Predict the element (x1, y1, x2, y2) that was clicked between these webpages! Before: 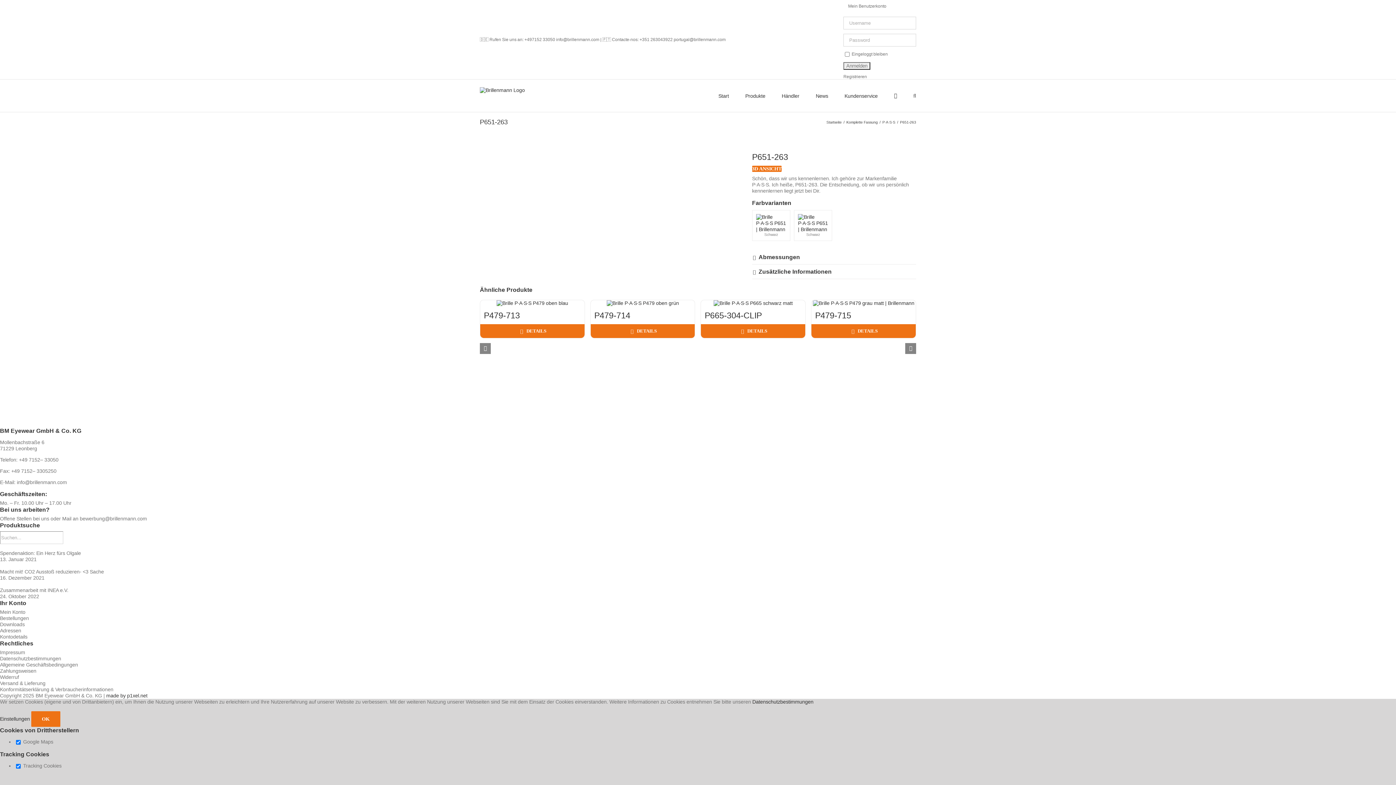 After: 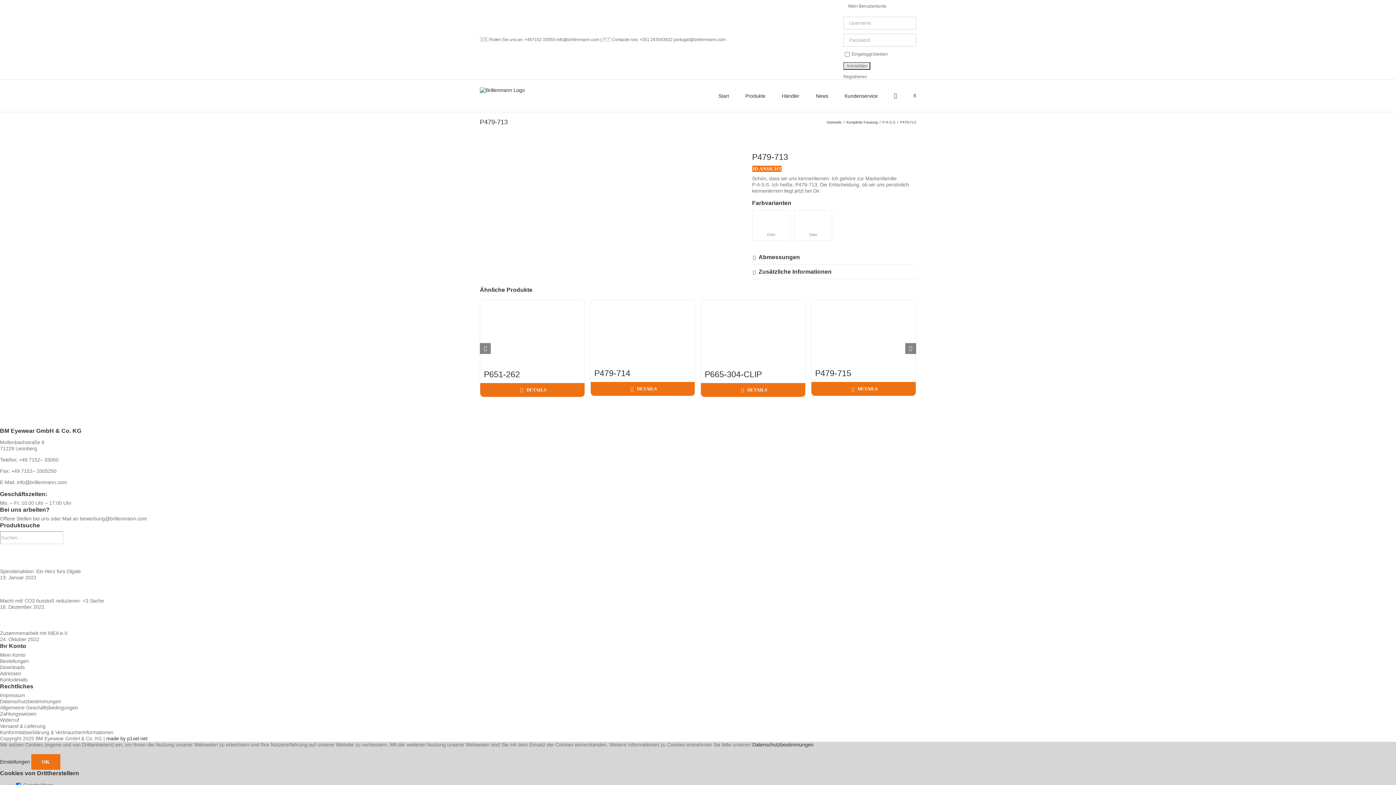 Action: bbox: (483, 310, 520, 320) label: P479-713